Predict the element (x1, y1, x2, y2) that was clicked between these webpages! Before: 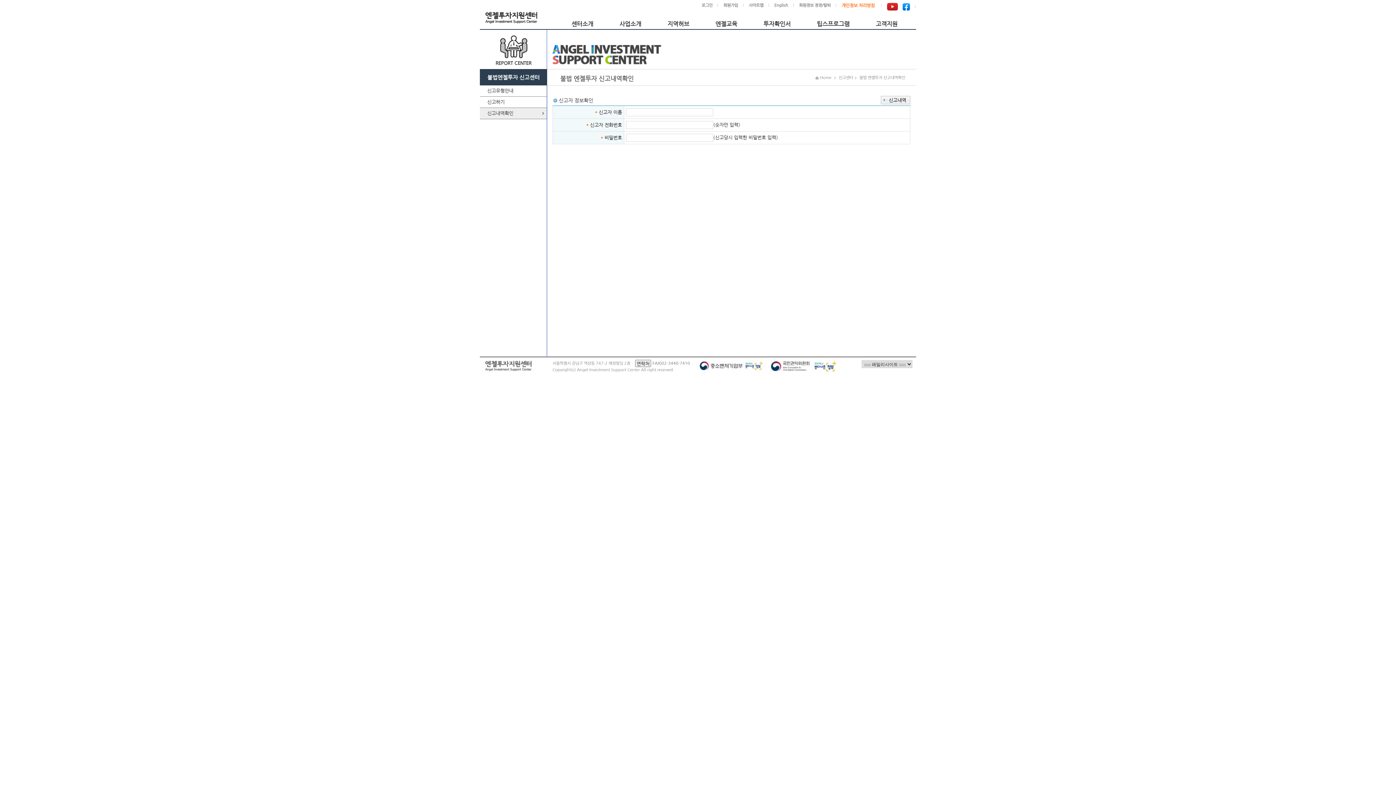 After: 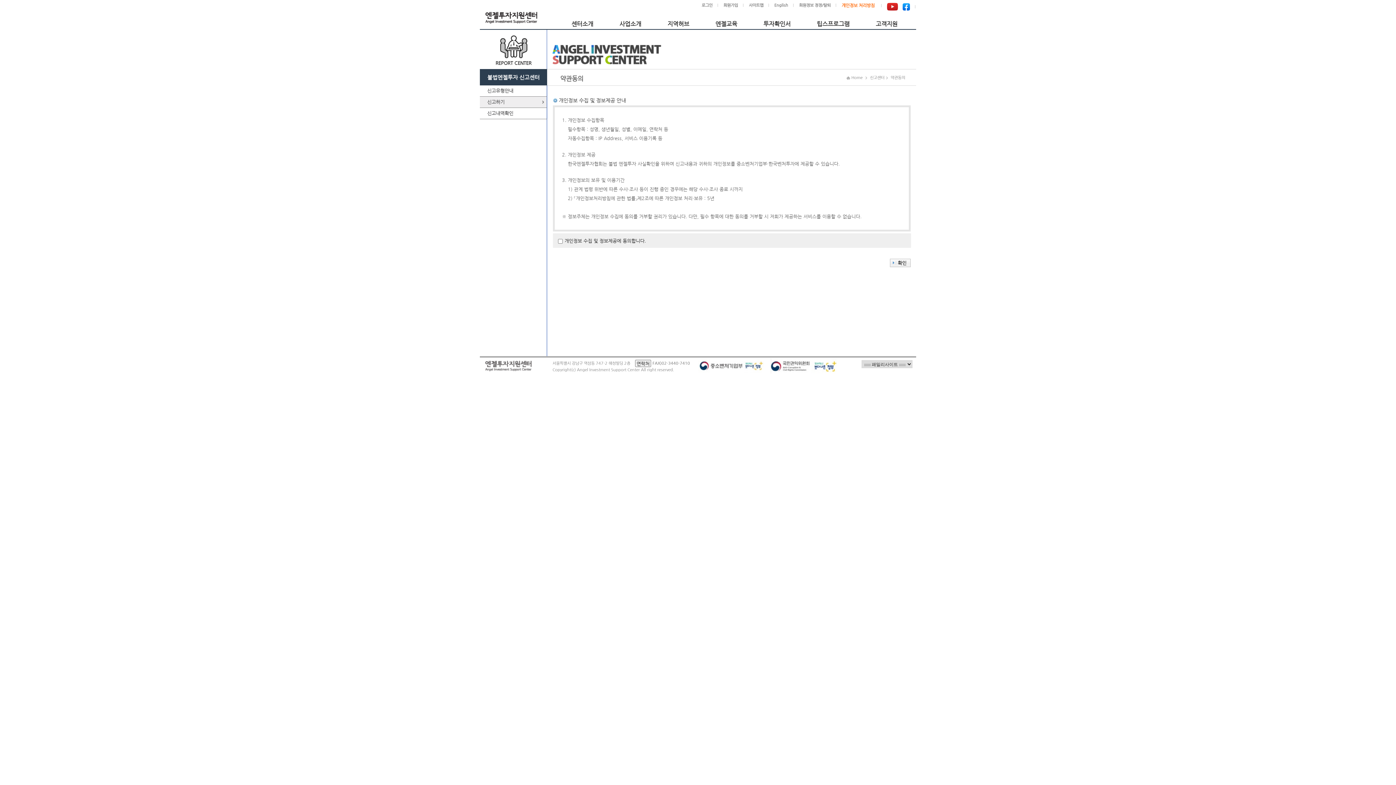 Action: bbox: (487, 99, 504, 104) label: 신고하기